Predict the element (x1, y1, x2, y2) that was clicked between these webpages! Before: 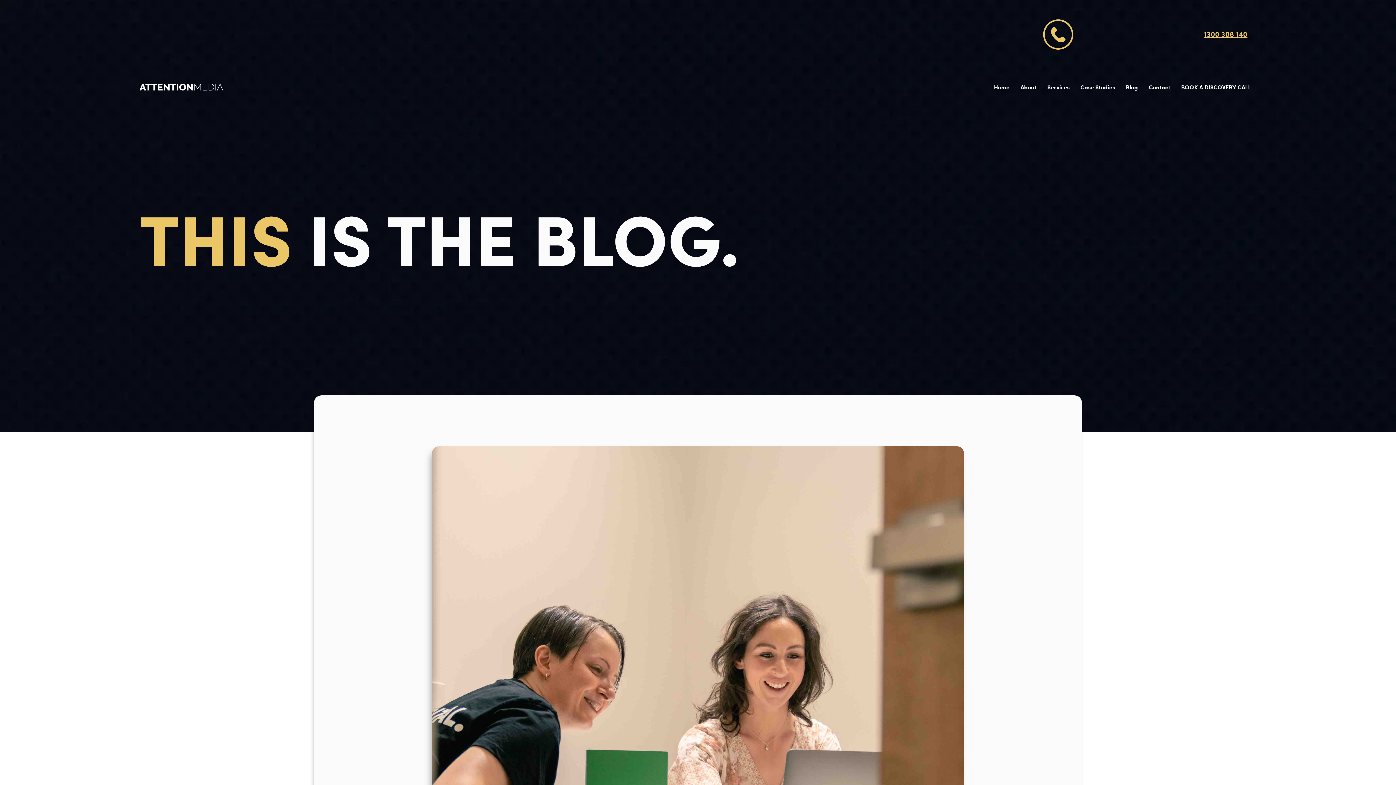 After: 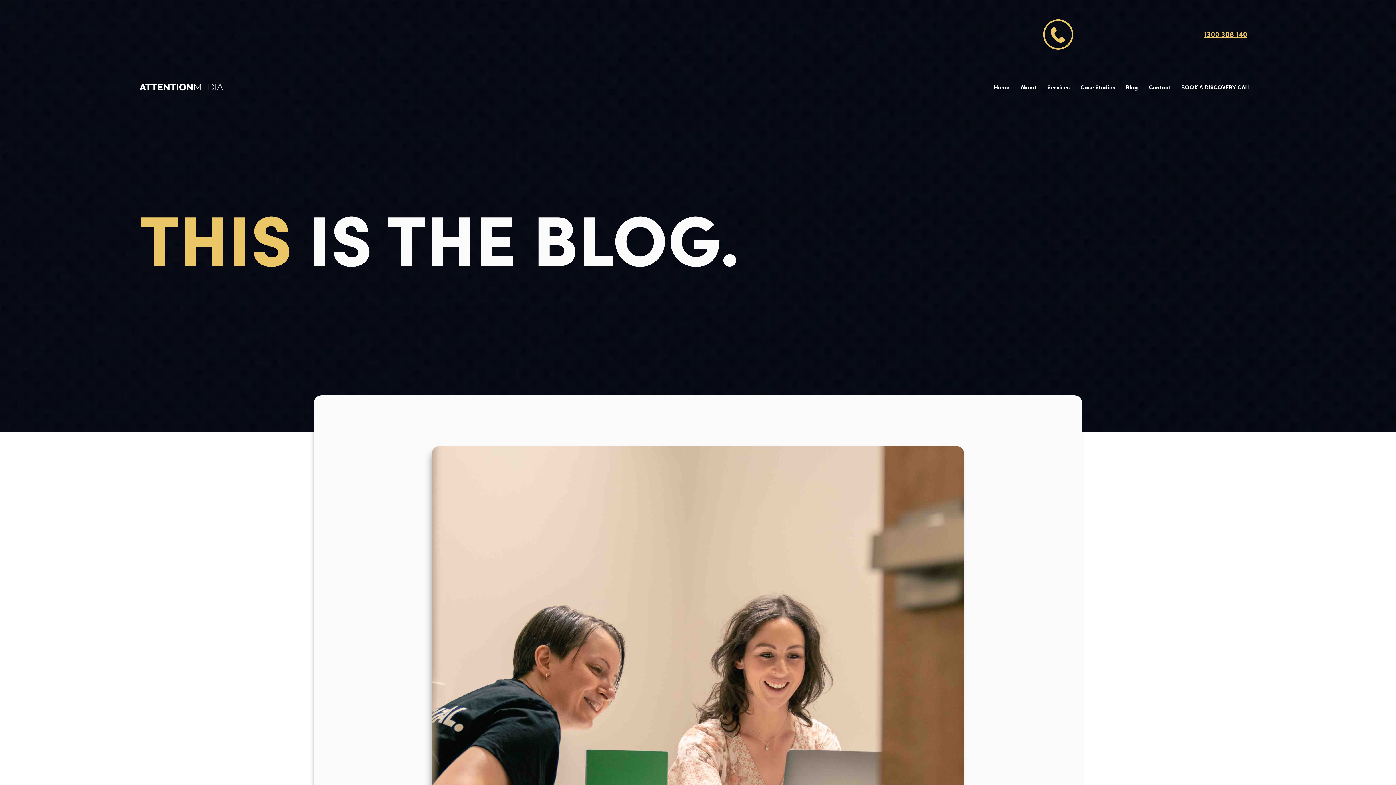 Action: label: 1300 308 140 bbox: (1204, 10, 1247, 58)